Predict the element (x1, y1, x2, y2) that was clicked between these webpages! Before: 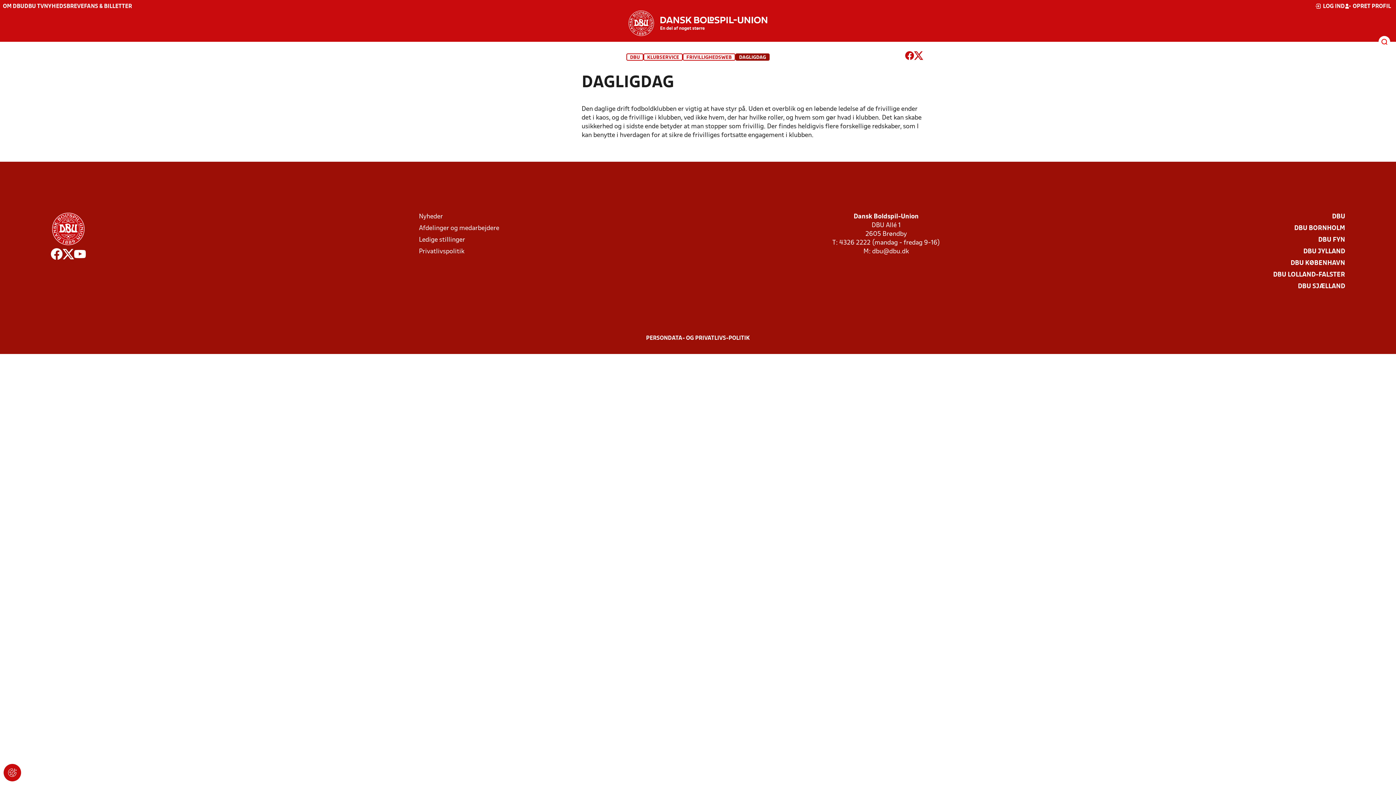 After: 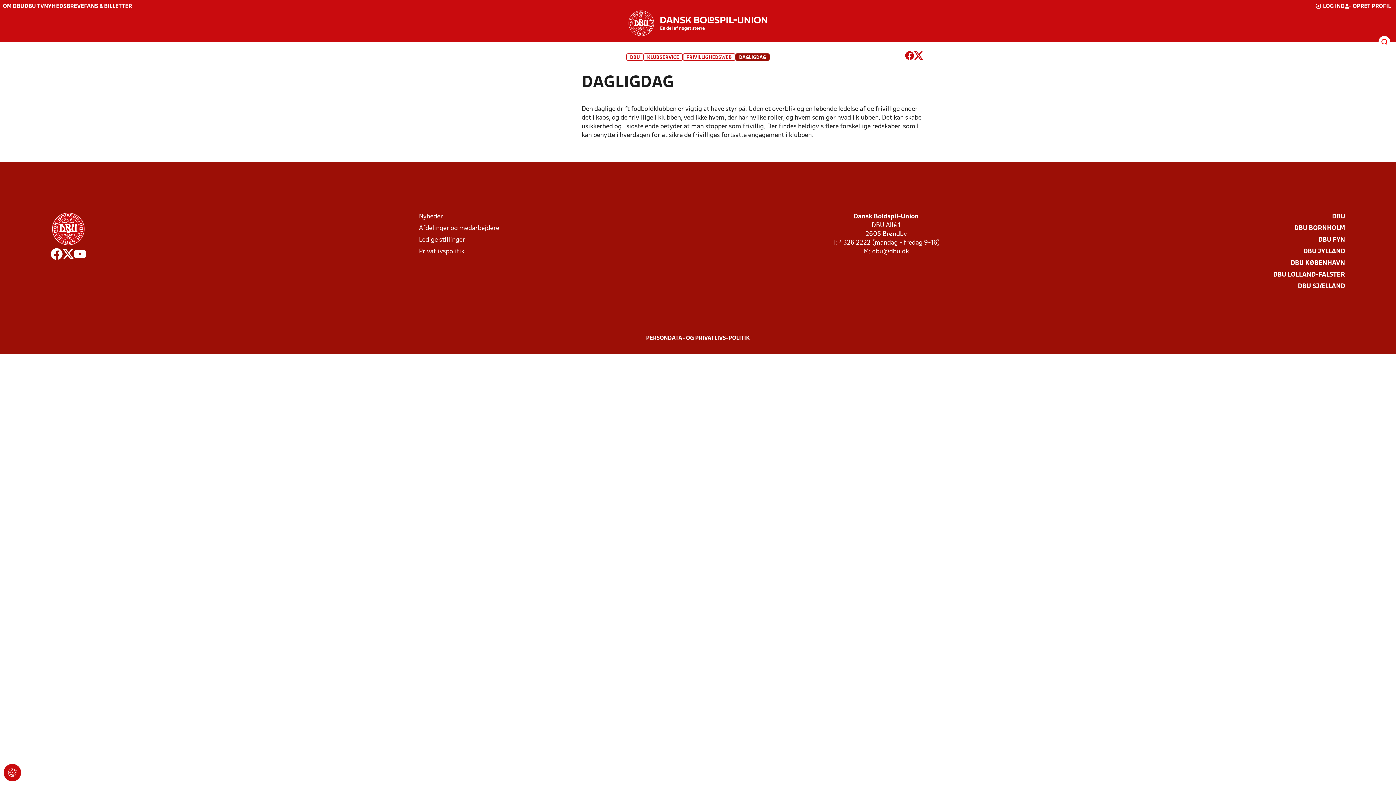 Action: bbox: (62, 248, 74, 262)